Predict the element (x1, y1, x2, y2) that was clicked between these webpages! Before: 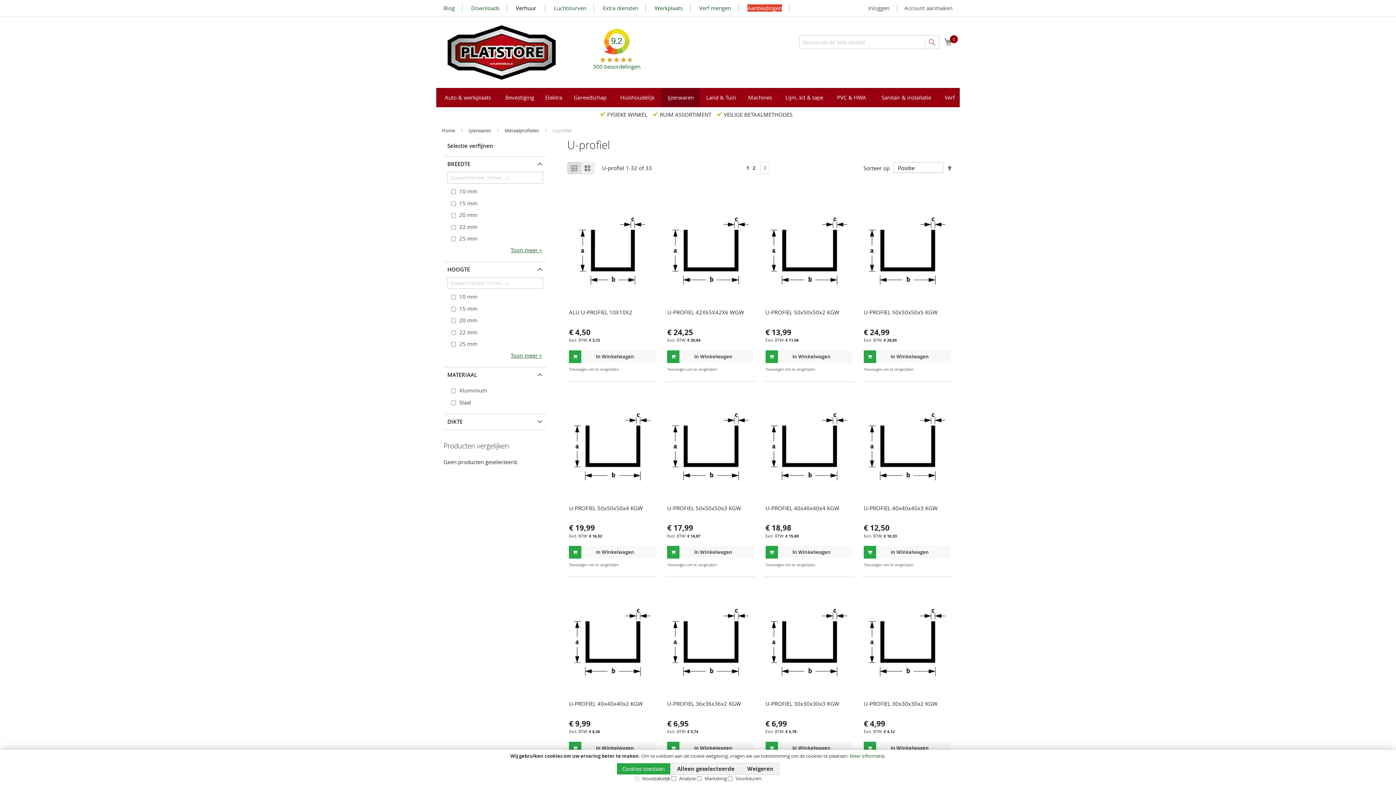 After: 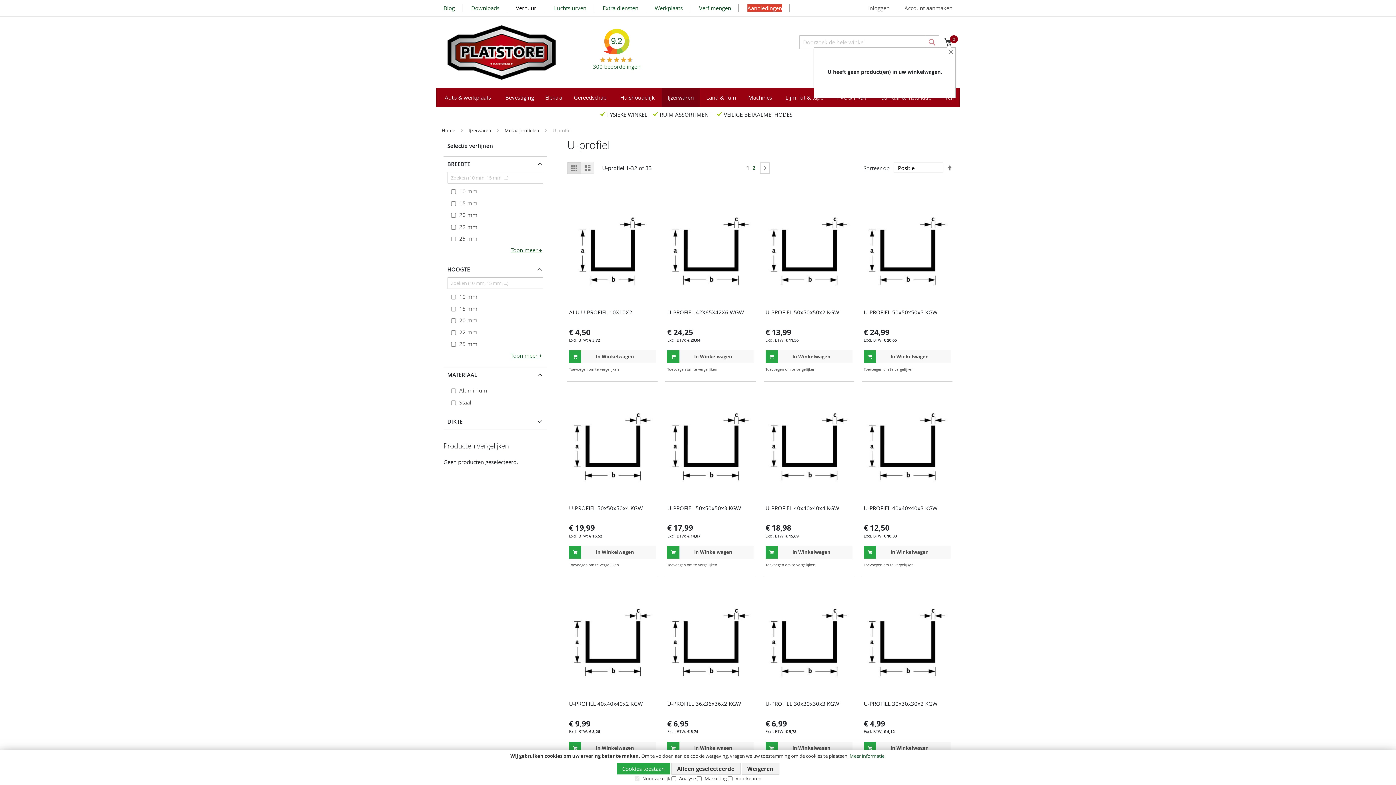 Action: bbox: (944, 37, 952, 45) label: Winkelwagen
0